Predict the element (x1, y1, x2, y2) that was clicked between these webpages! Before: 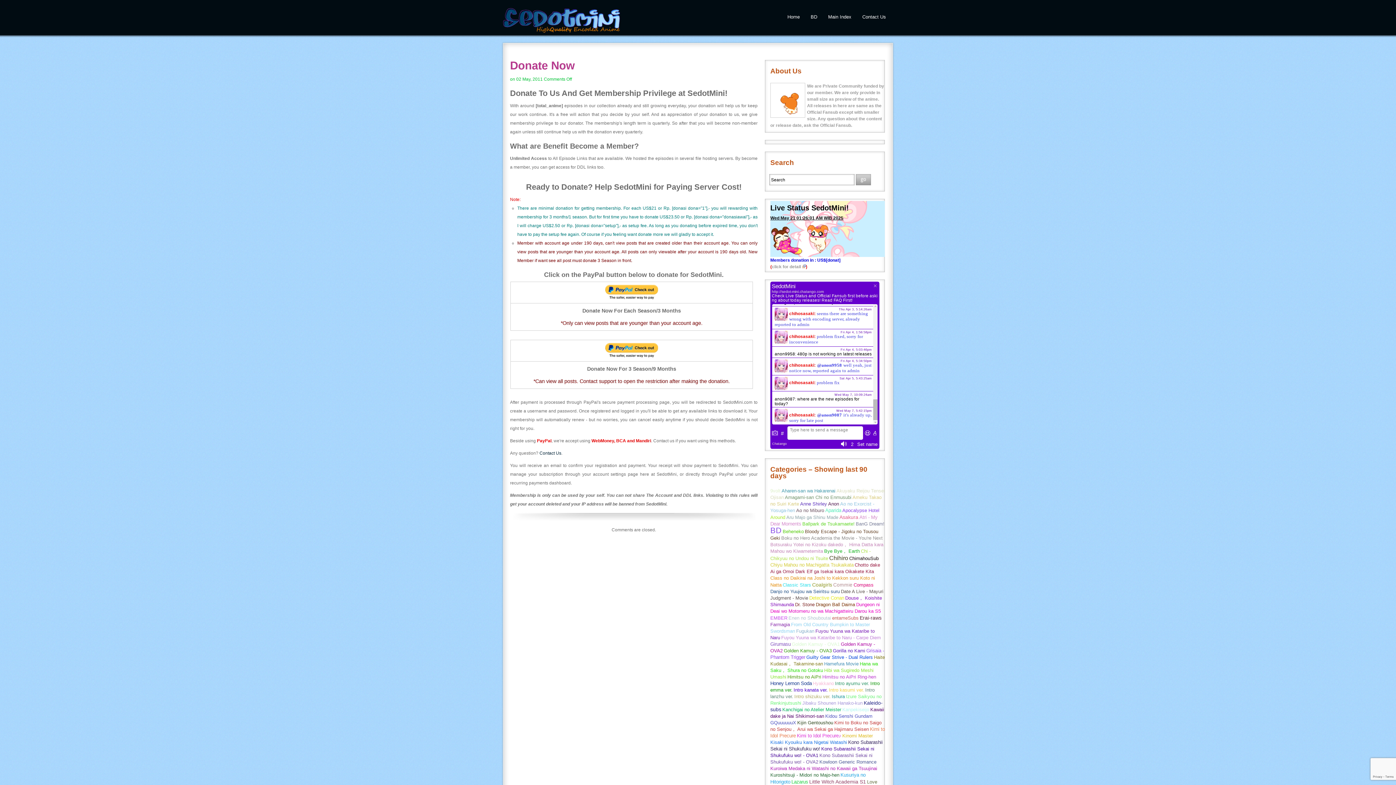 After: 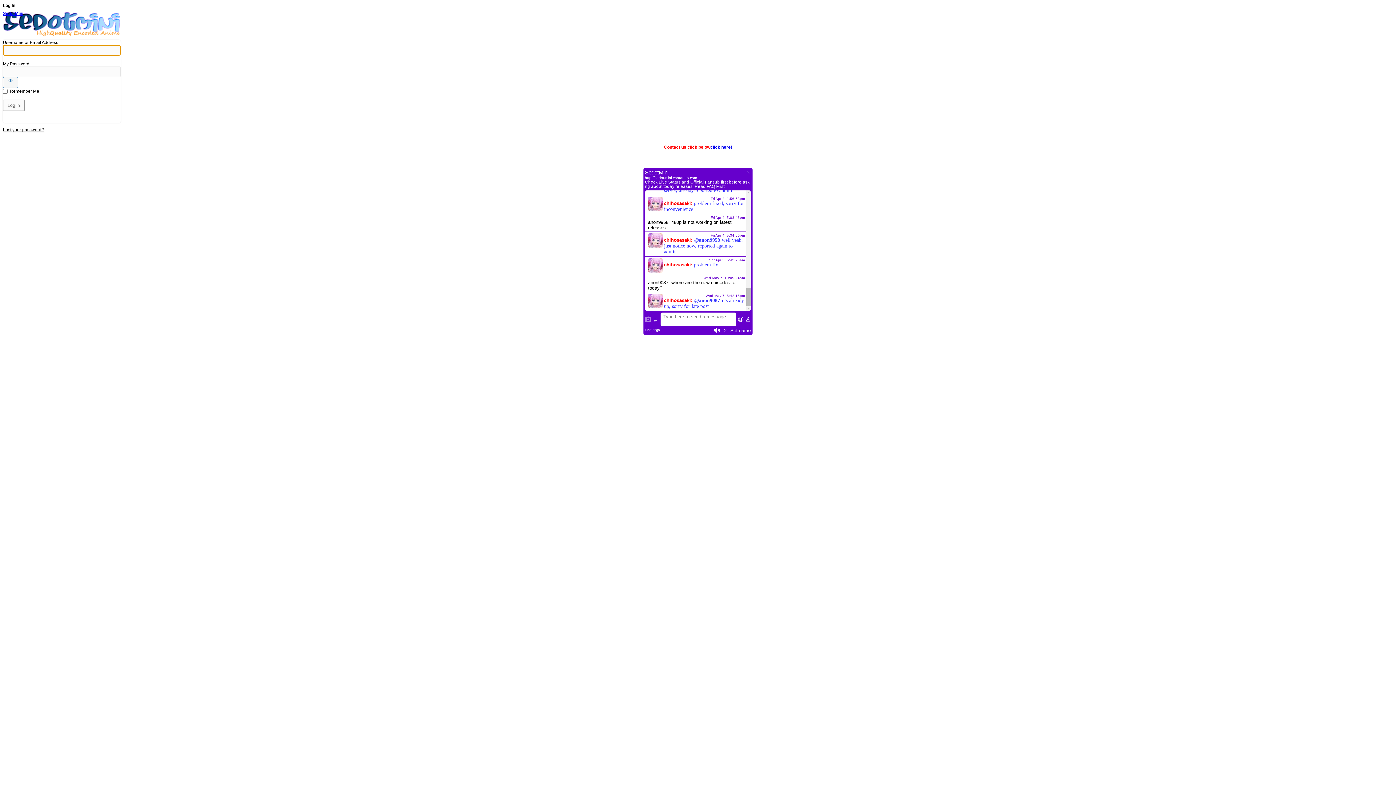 Action: bbox: (829, 687, 864, 693) label: Intro kasumi ver.